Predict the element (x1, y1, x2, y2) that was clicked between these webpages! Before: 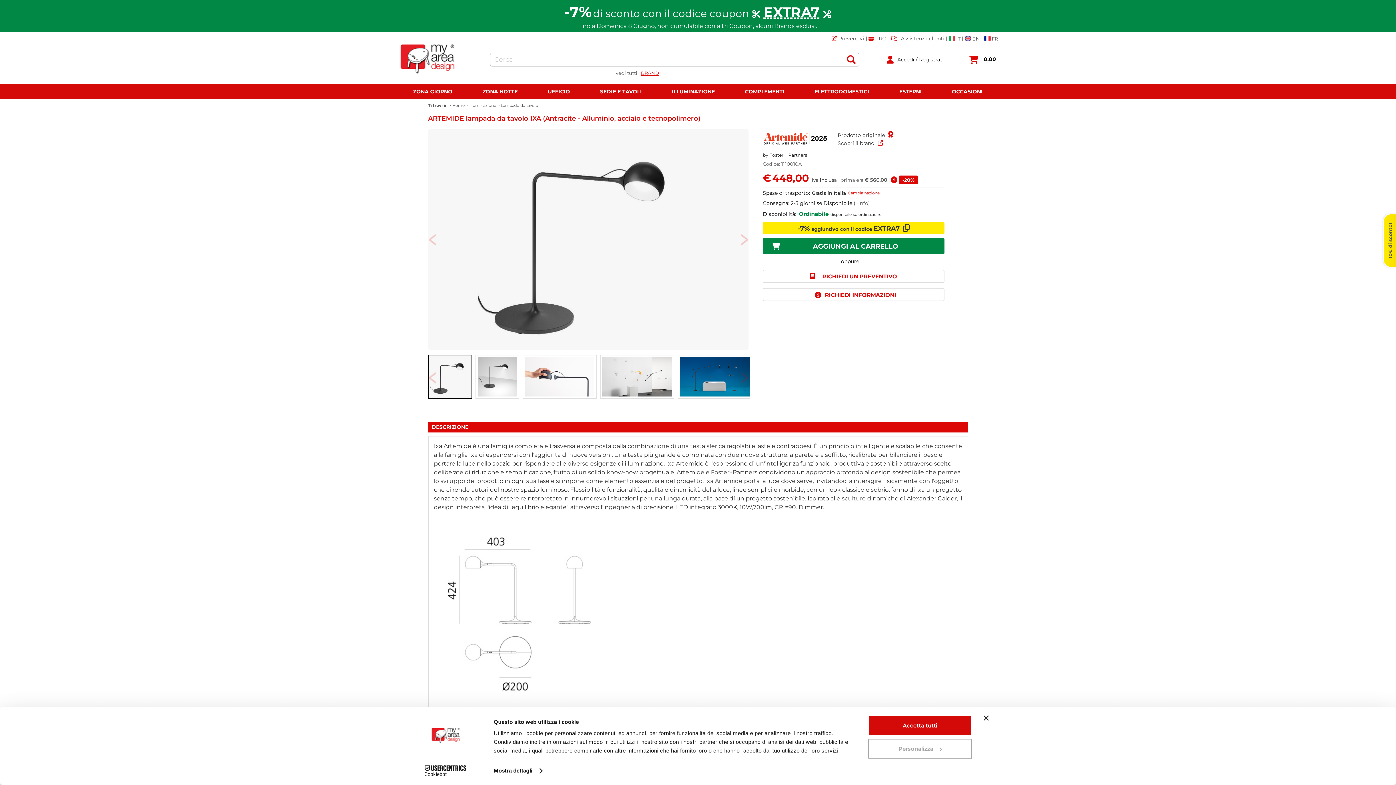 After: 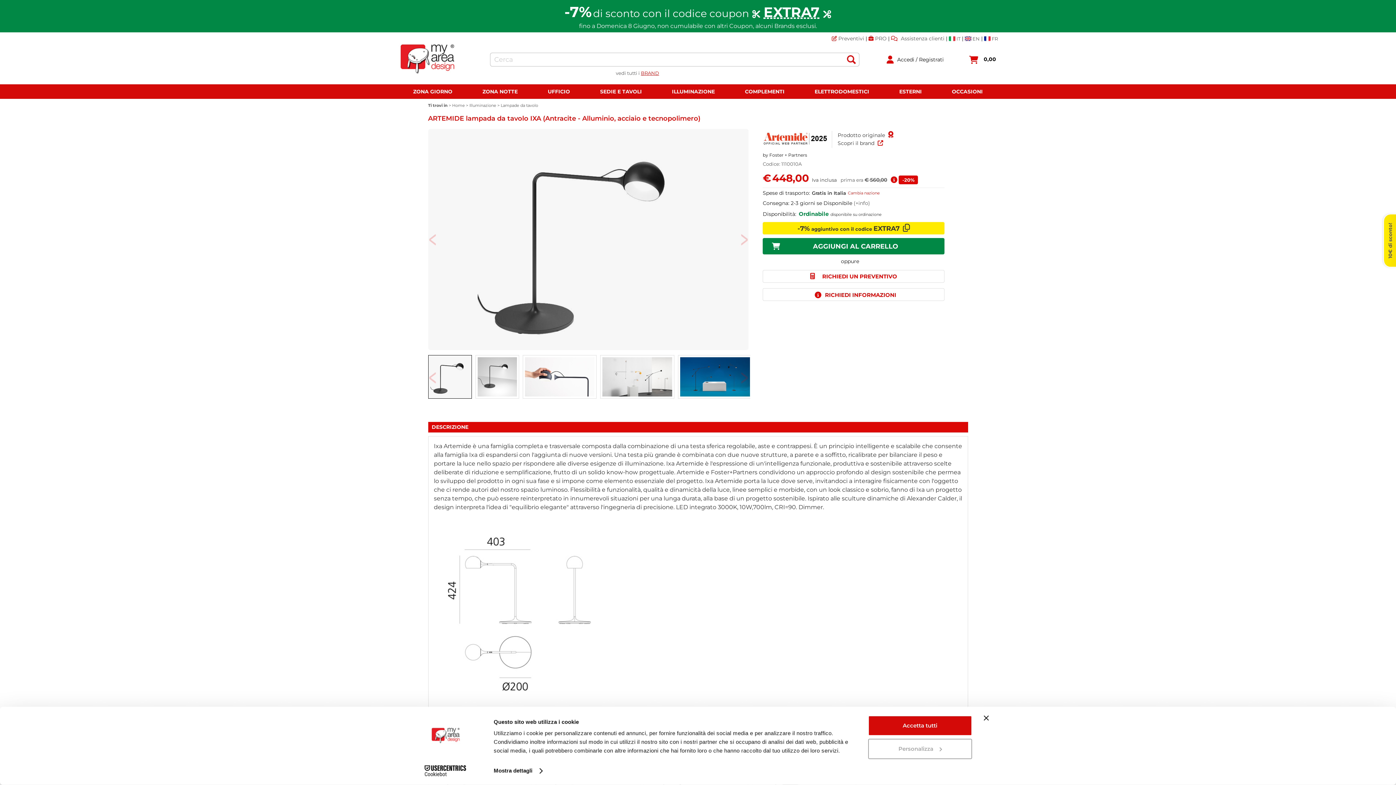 Action: bbox: (413, 765, 477, 776) label: Cookiebot - opens in a new window